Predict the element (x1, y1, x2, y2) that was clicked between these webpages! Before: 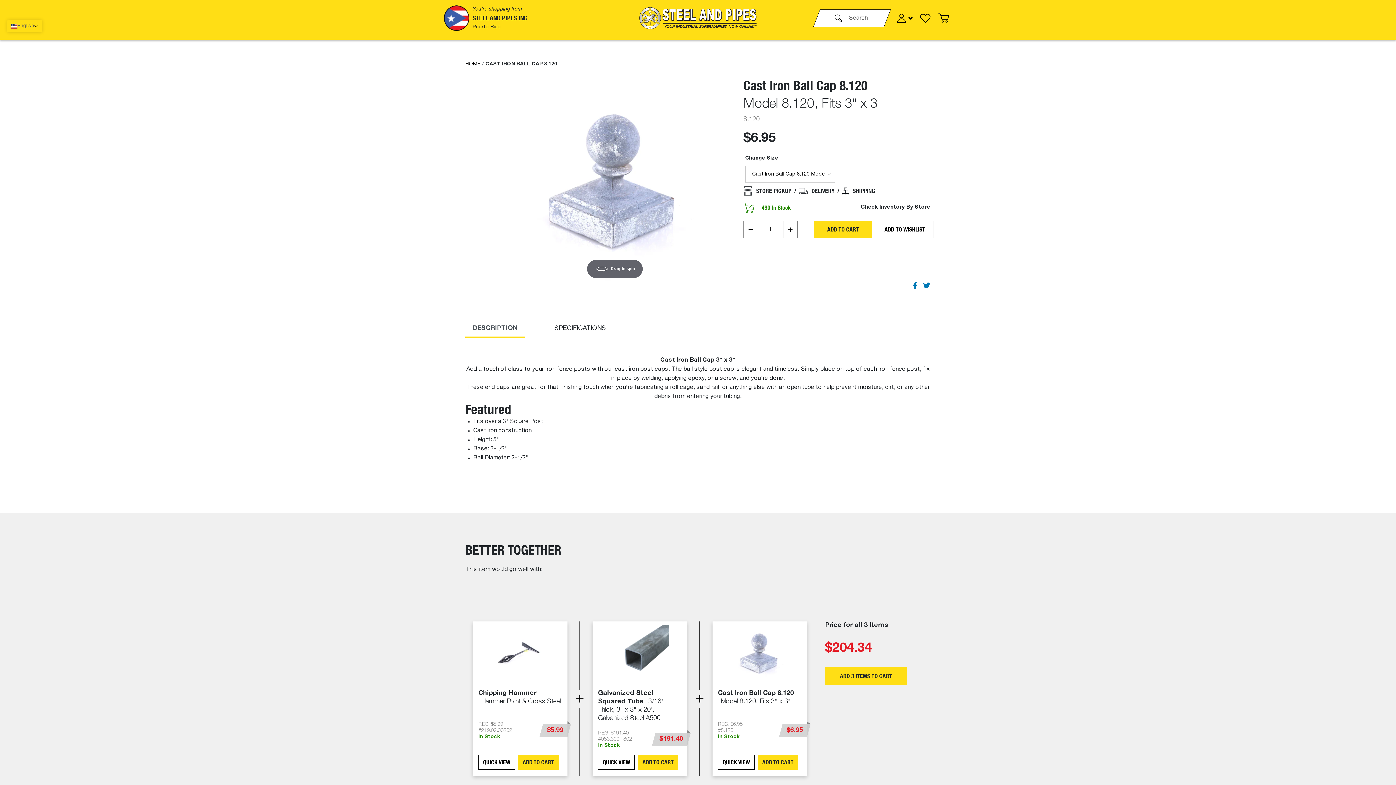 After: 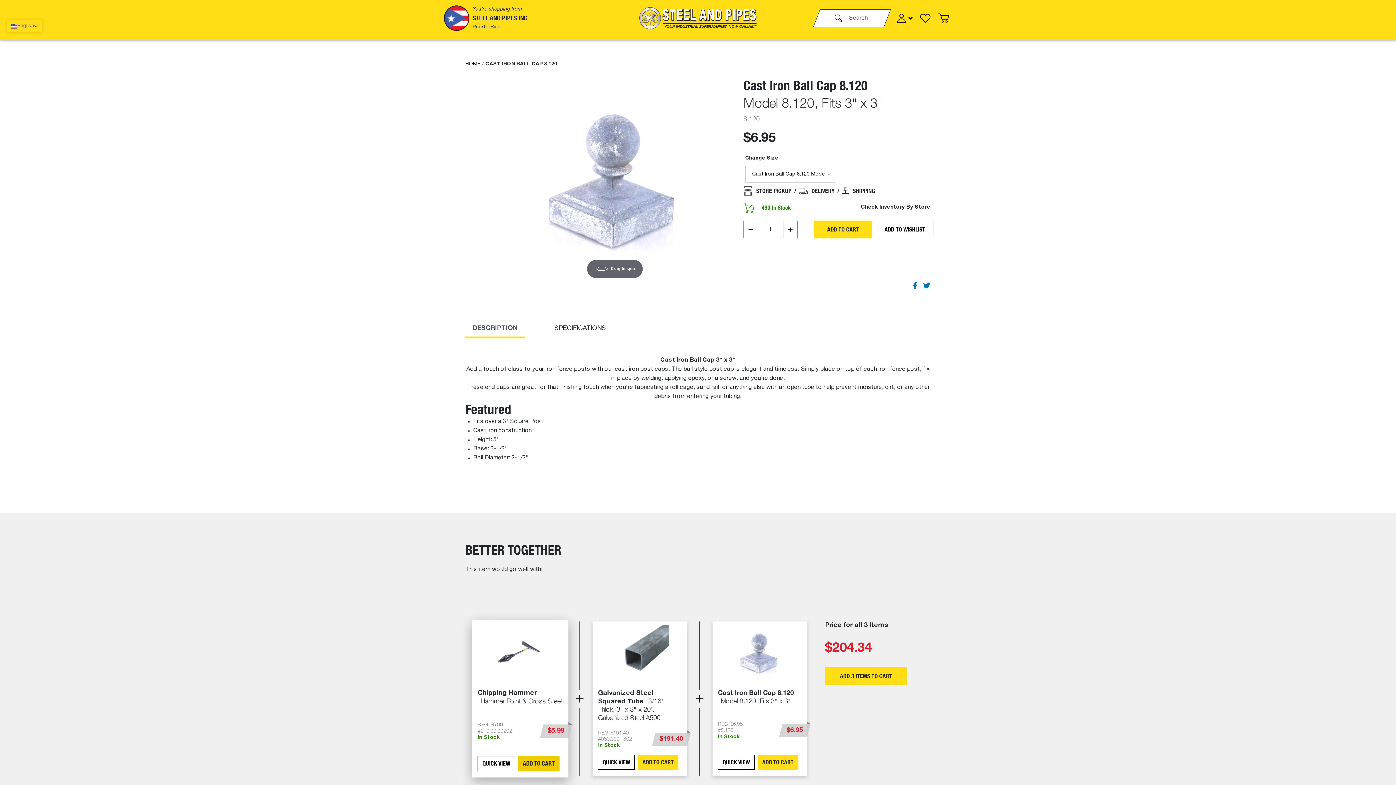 Action: label: ADD TO CART bbox: (518, 755, 558, 770)